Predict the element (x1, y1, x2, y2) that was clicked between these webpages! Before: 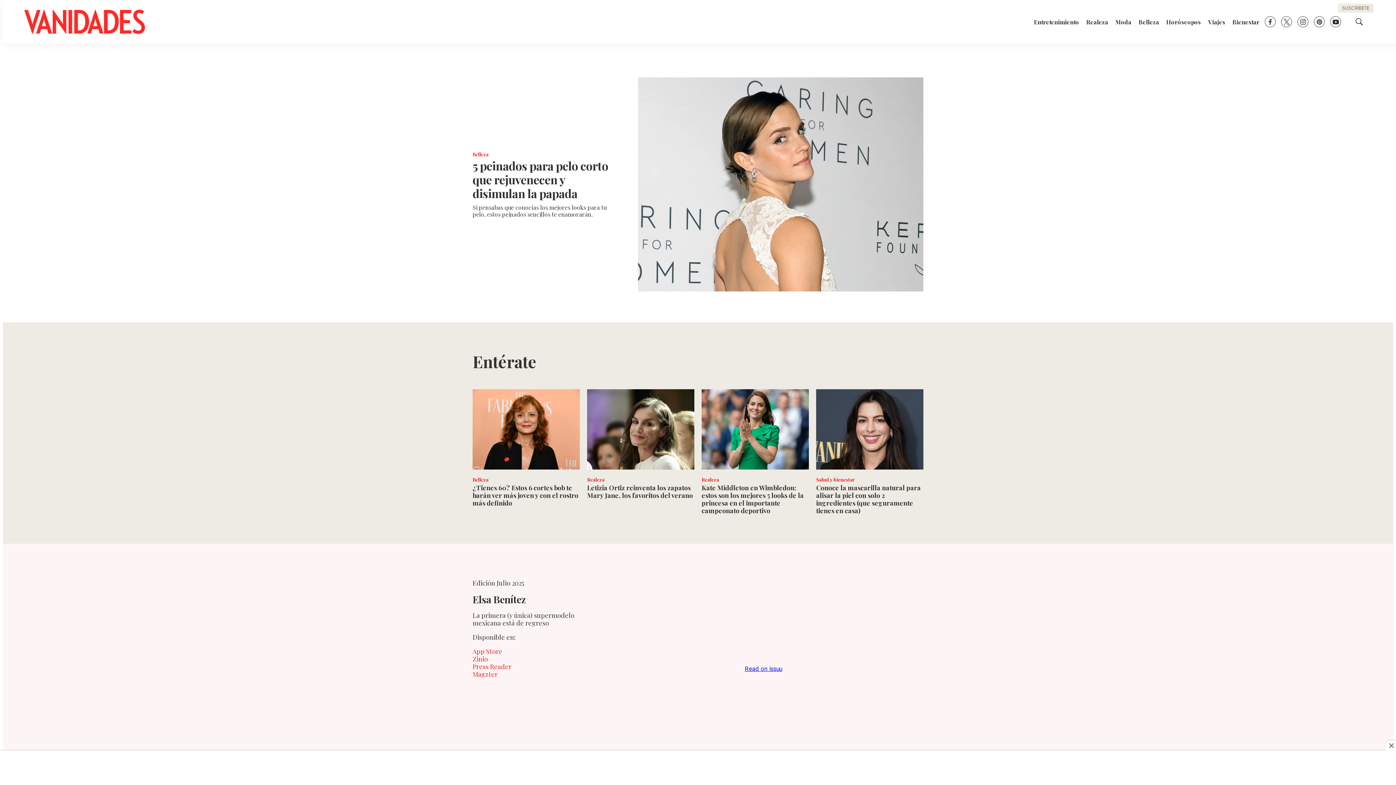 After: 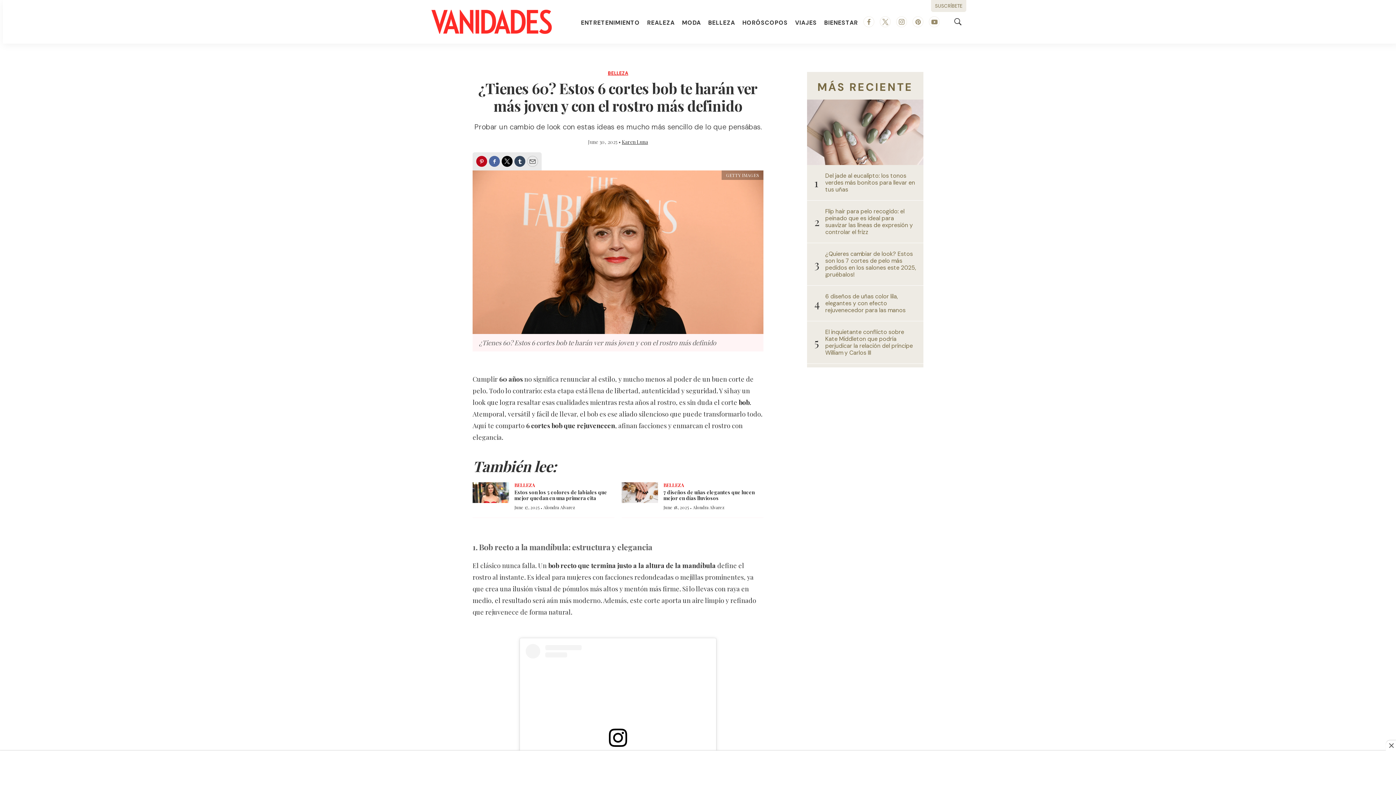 Action: label: ¿Tienes 60? Estos 6 cortes bob te harán ver más joven y con el rostro más definido bbox: (472, 483, 578, 507)